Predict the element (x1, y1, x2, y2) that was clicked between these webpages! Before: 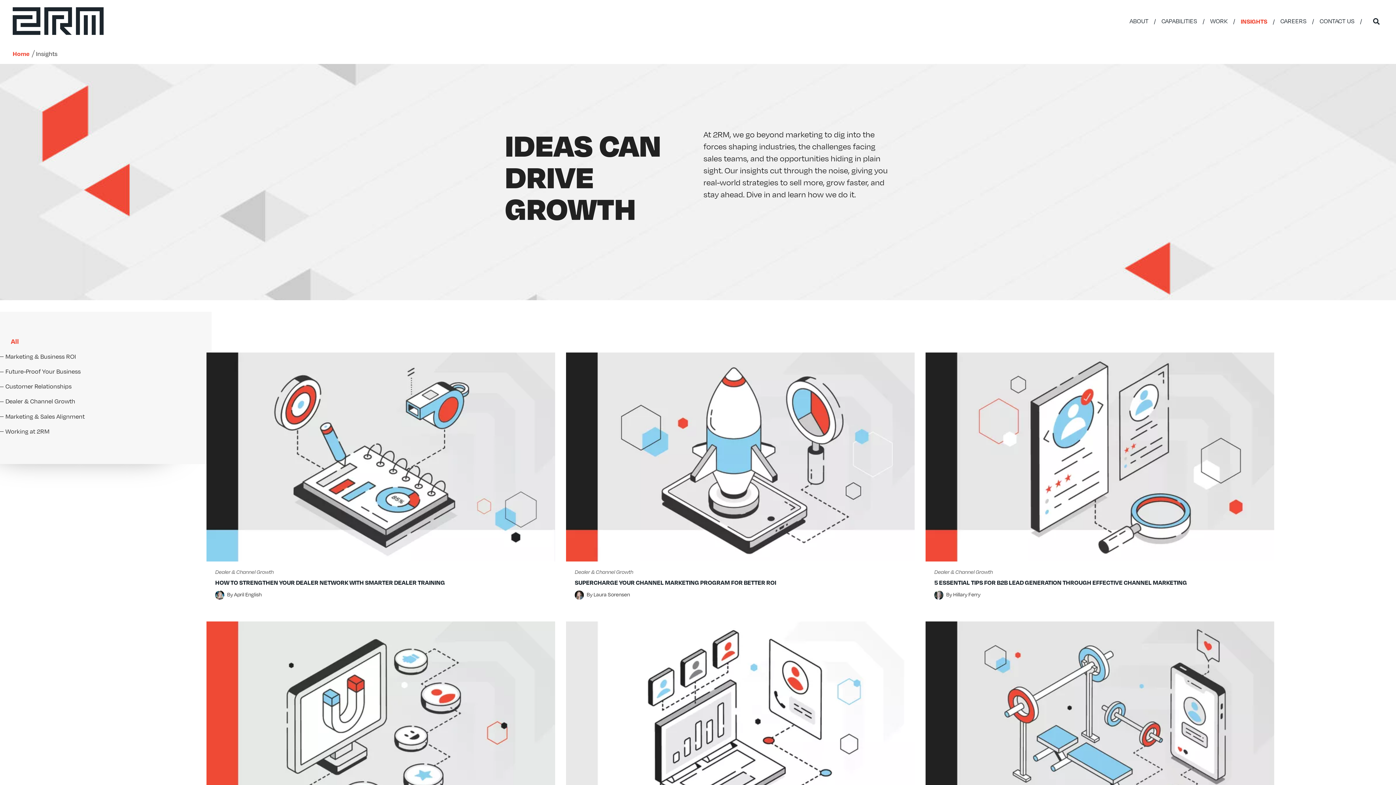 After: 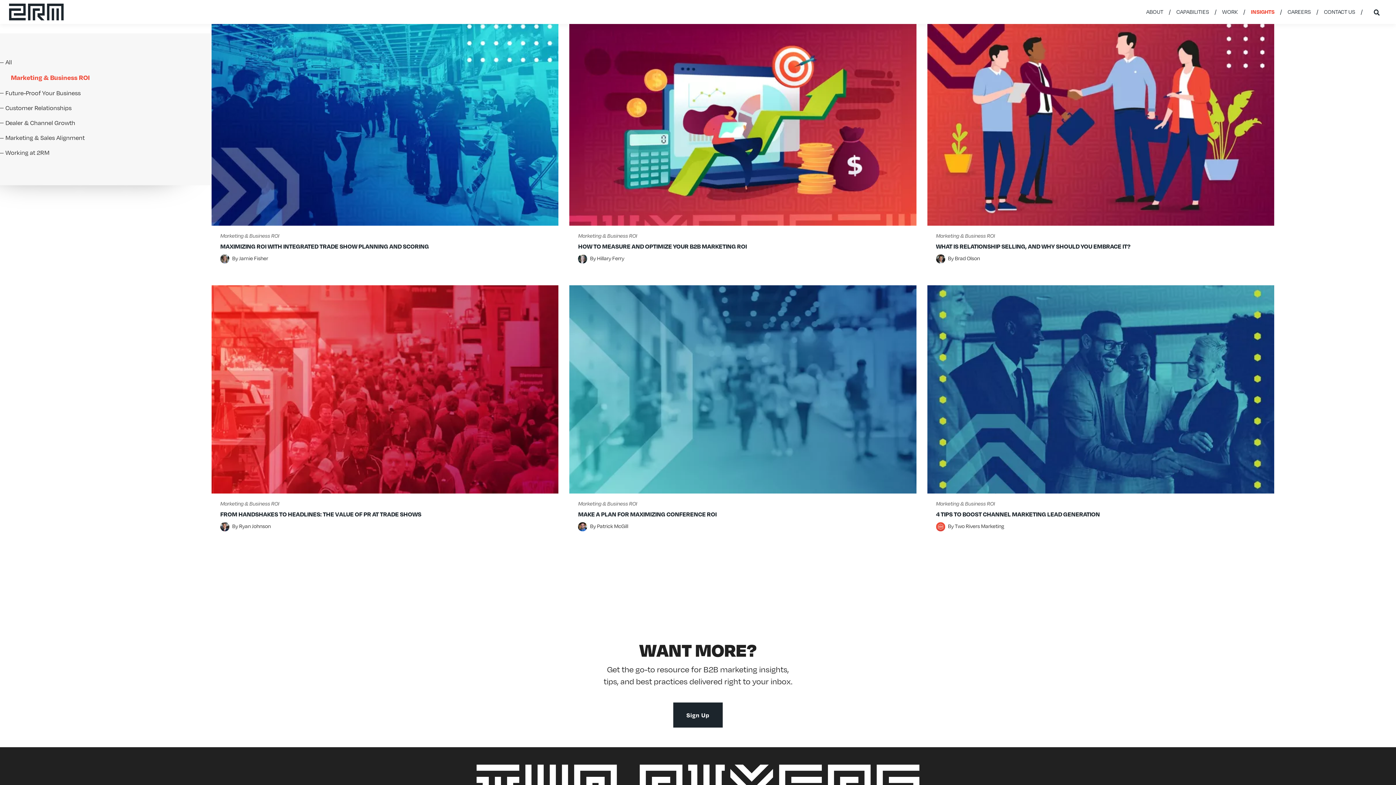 Action: bbox: (-5, 352, 76, 361) label: Marketing & Business ROI